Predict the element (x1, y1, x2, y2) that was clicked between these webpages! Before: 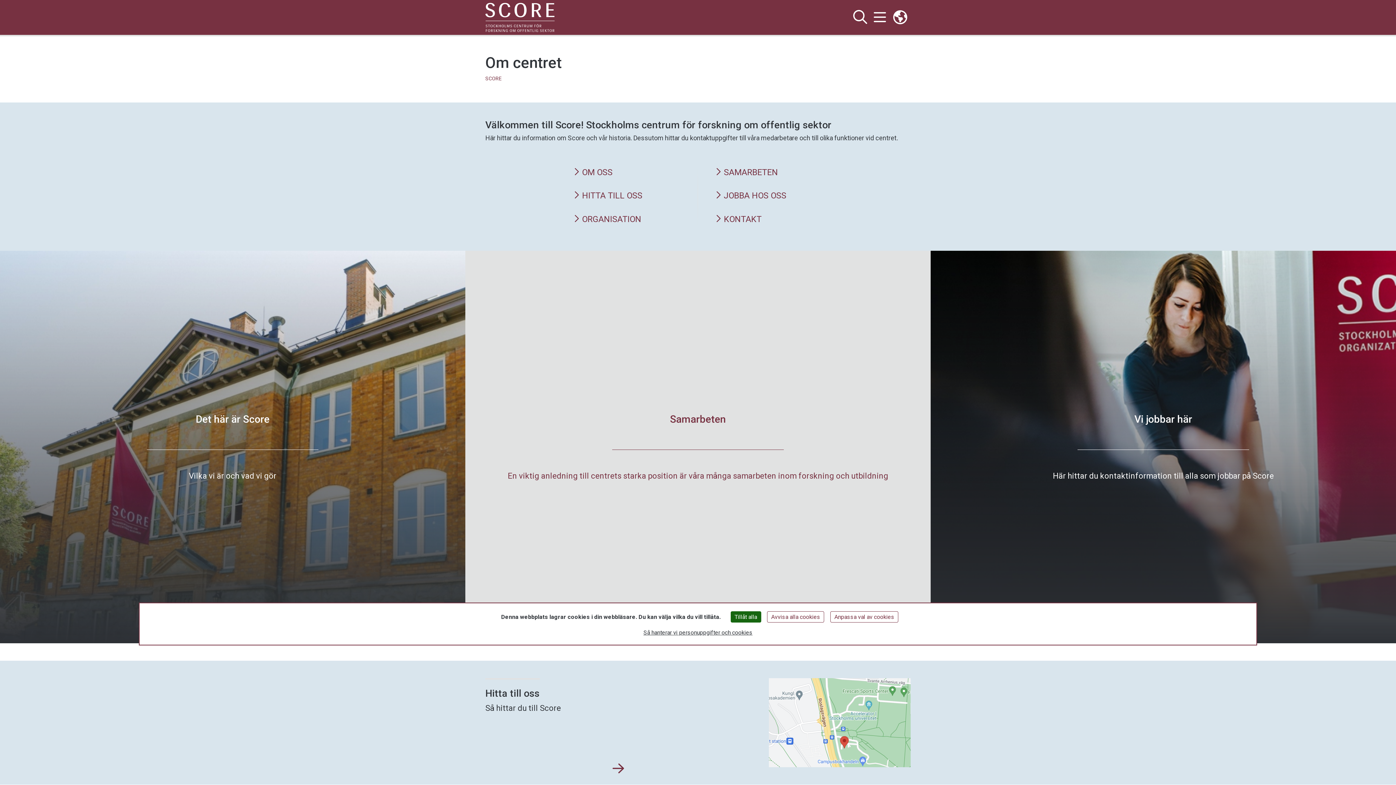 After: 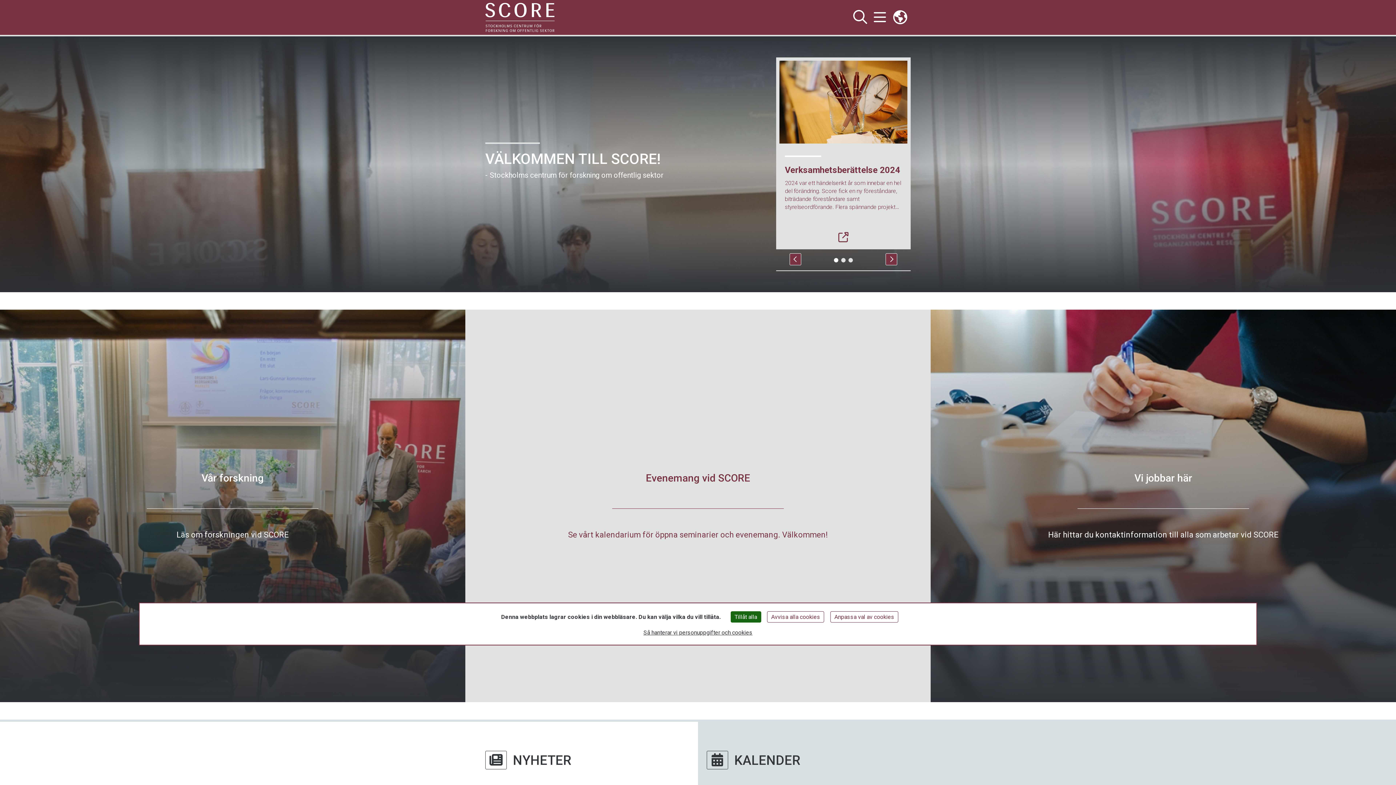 Action: label: SCORE bbox: (485, 75, 501, 81)